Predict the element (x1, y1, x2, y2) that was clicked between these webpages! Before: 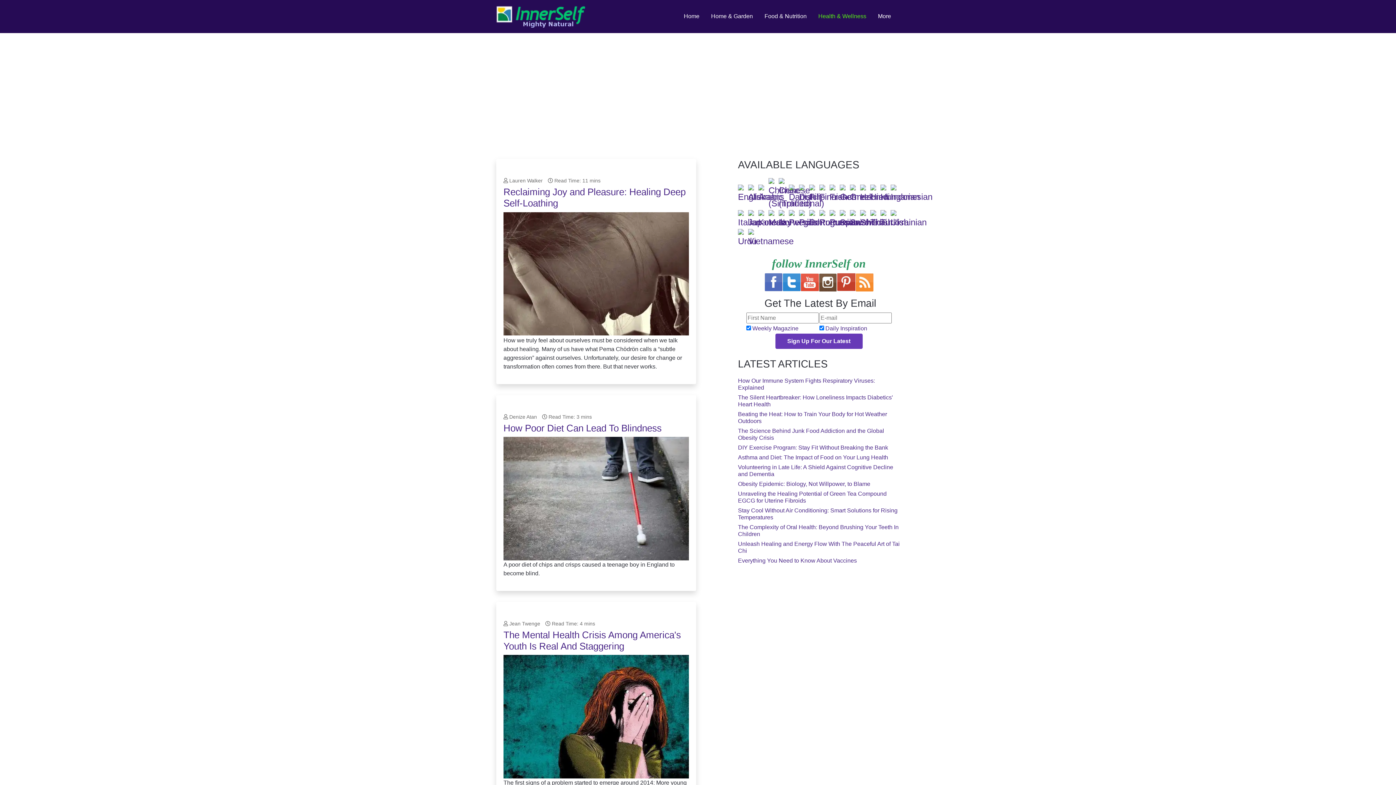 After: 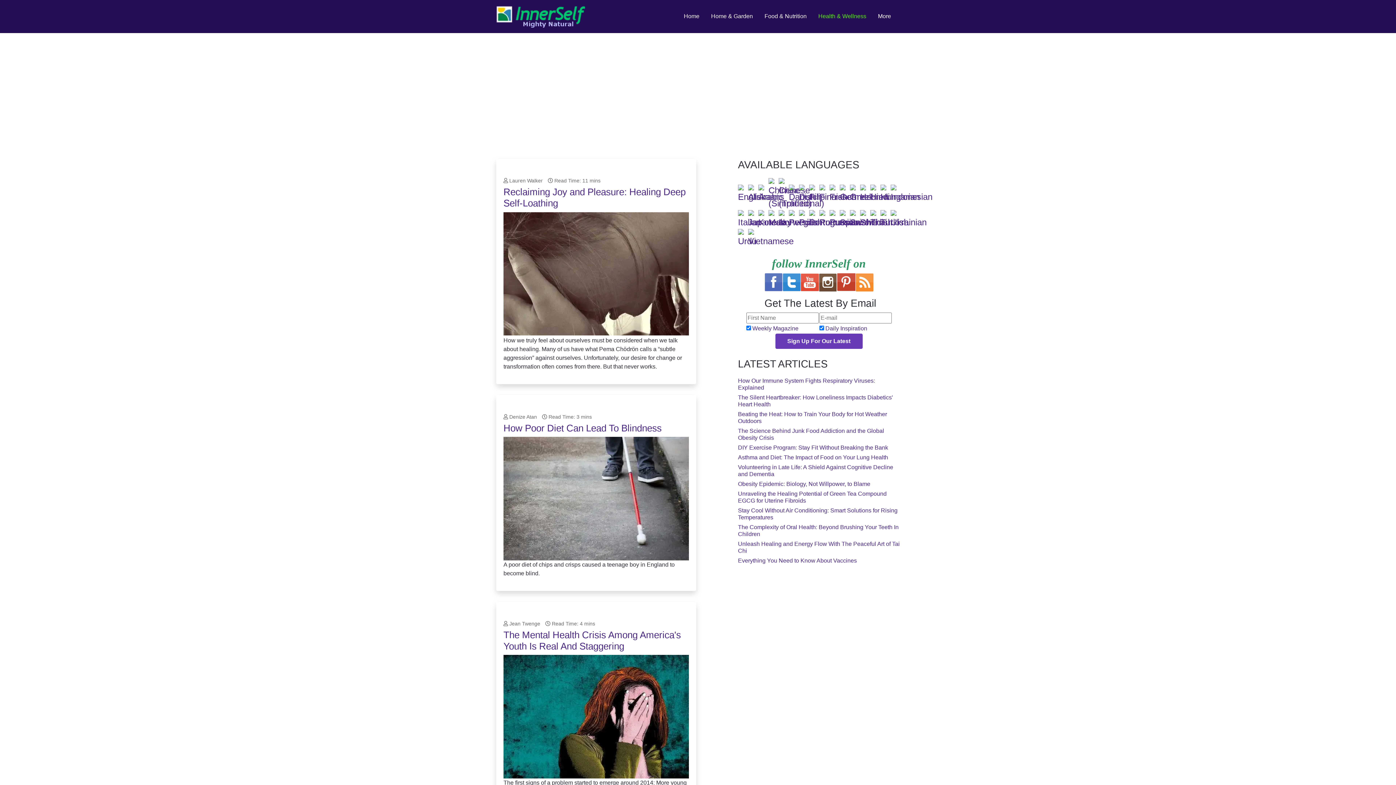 Action: bbox: (860, 187, 869, 198)